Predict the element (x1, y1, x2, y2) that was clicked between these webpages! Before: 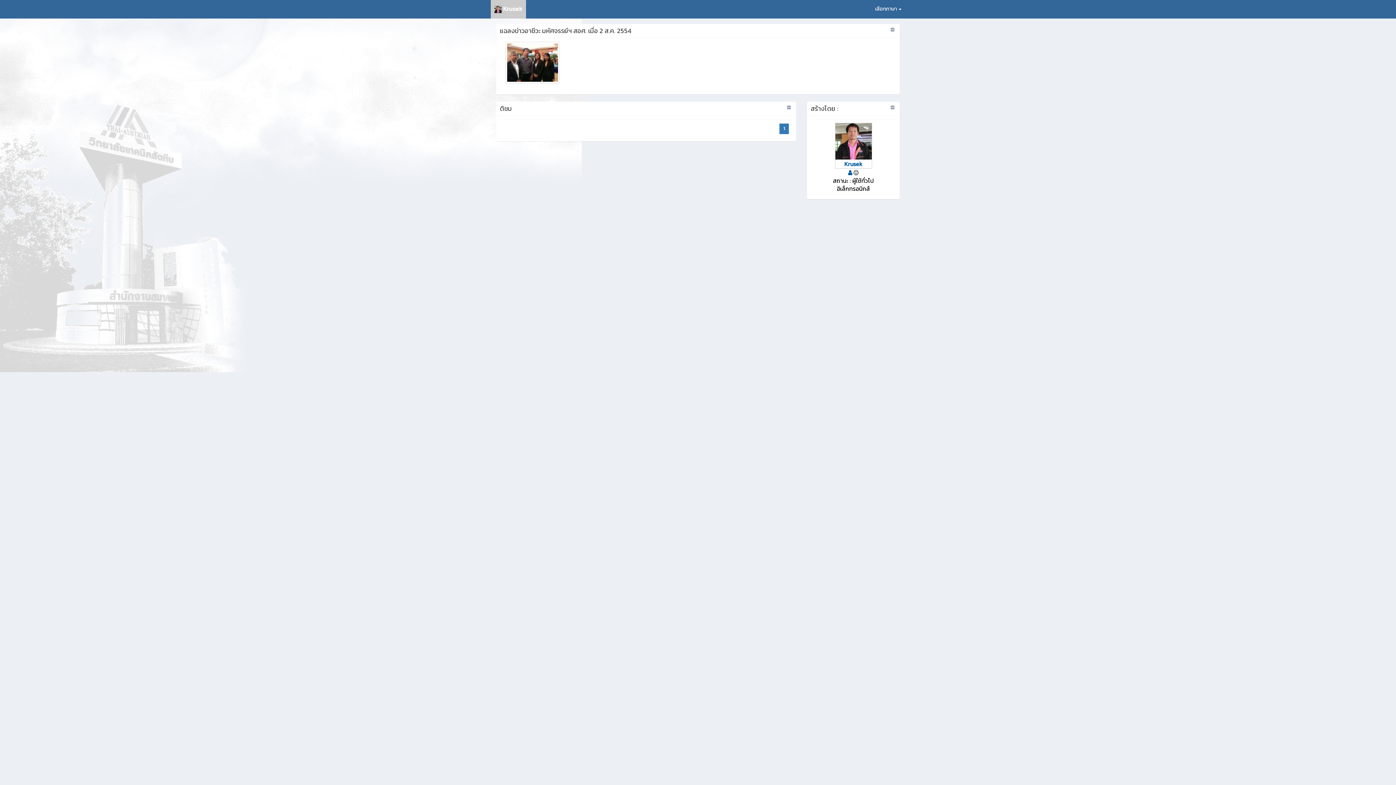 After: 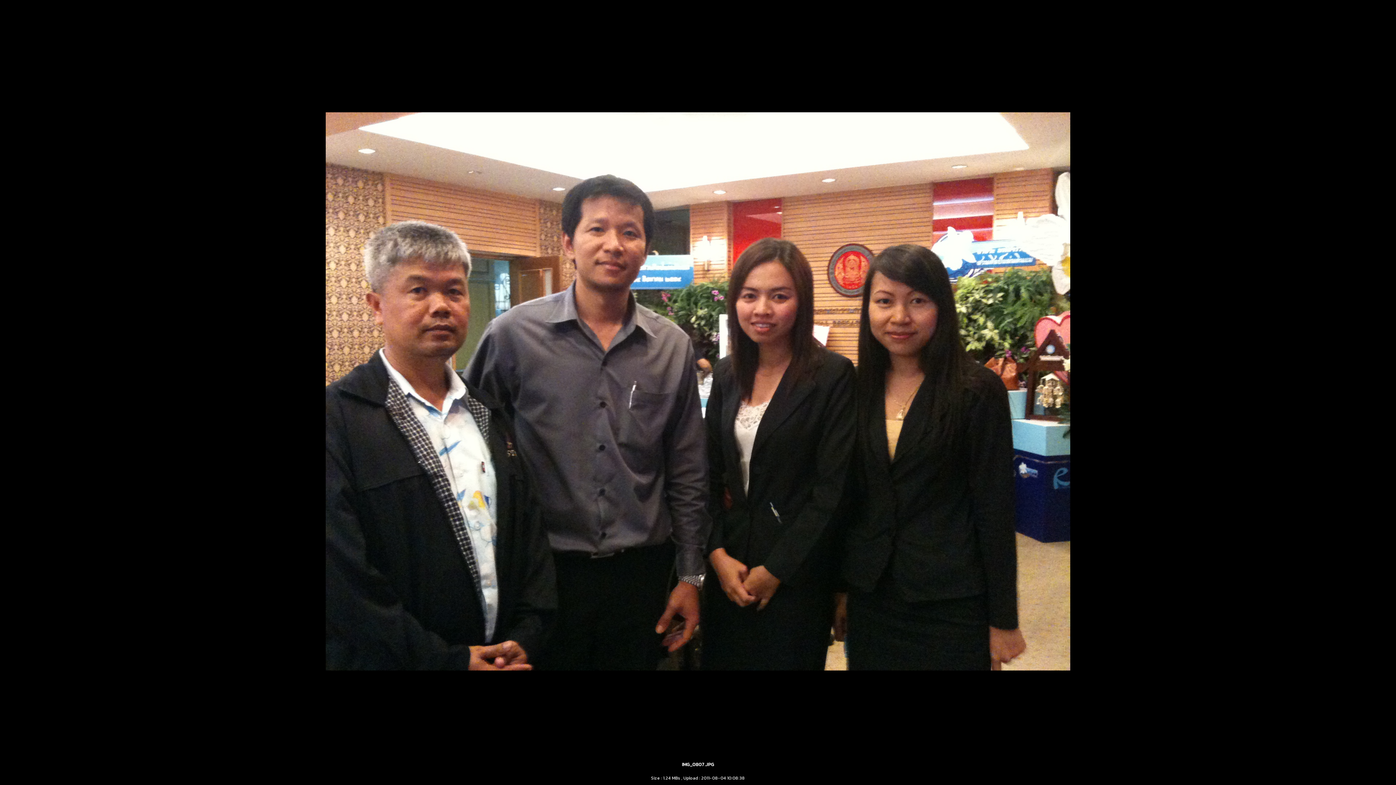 Action: bbox: (505, 41, 560, 83)